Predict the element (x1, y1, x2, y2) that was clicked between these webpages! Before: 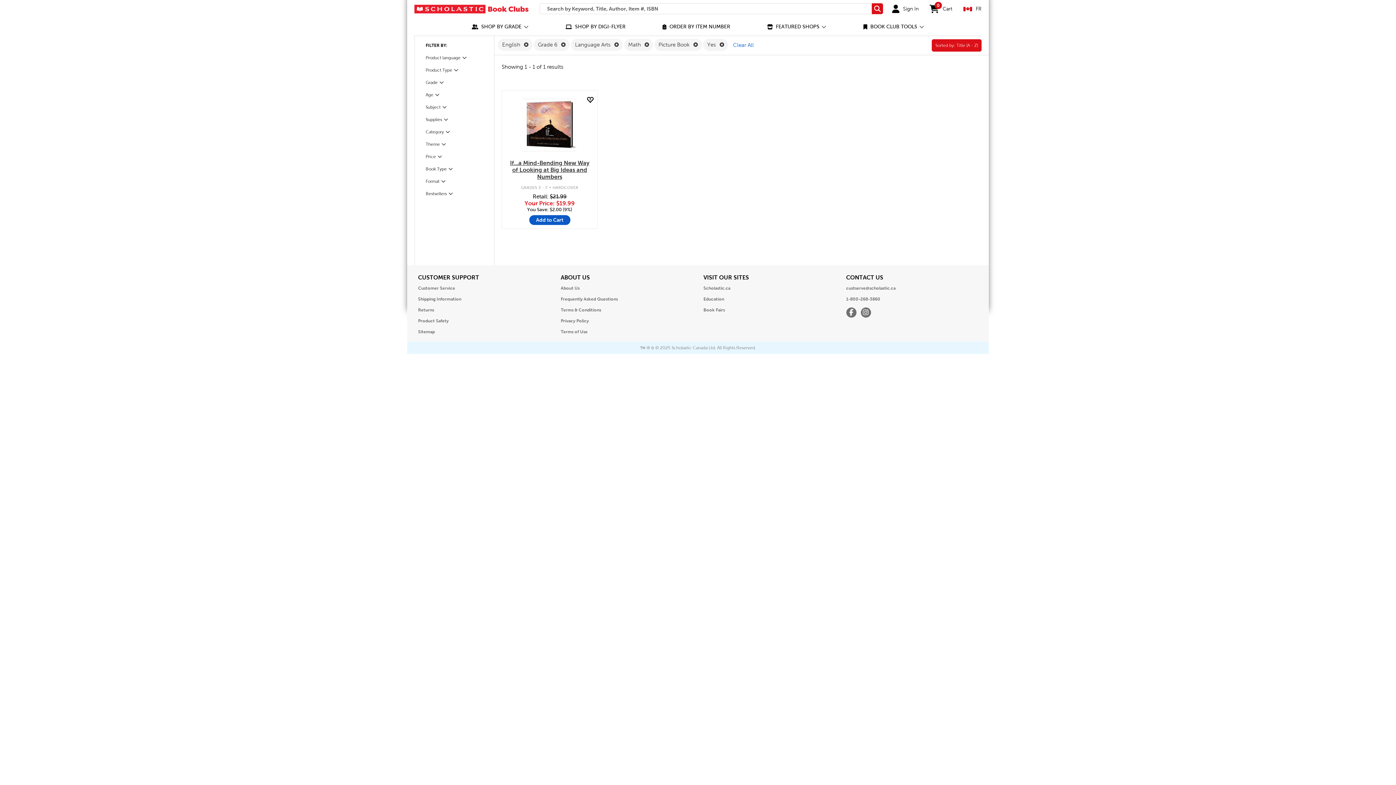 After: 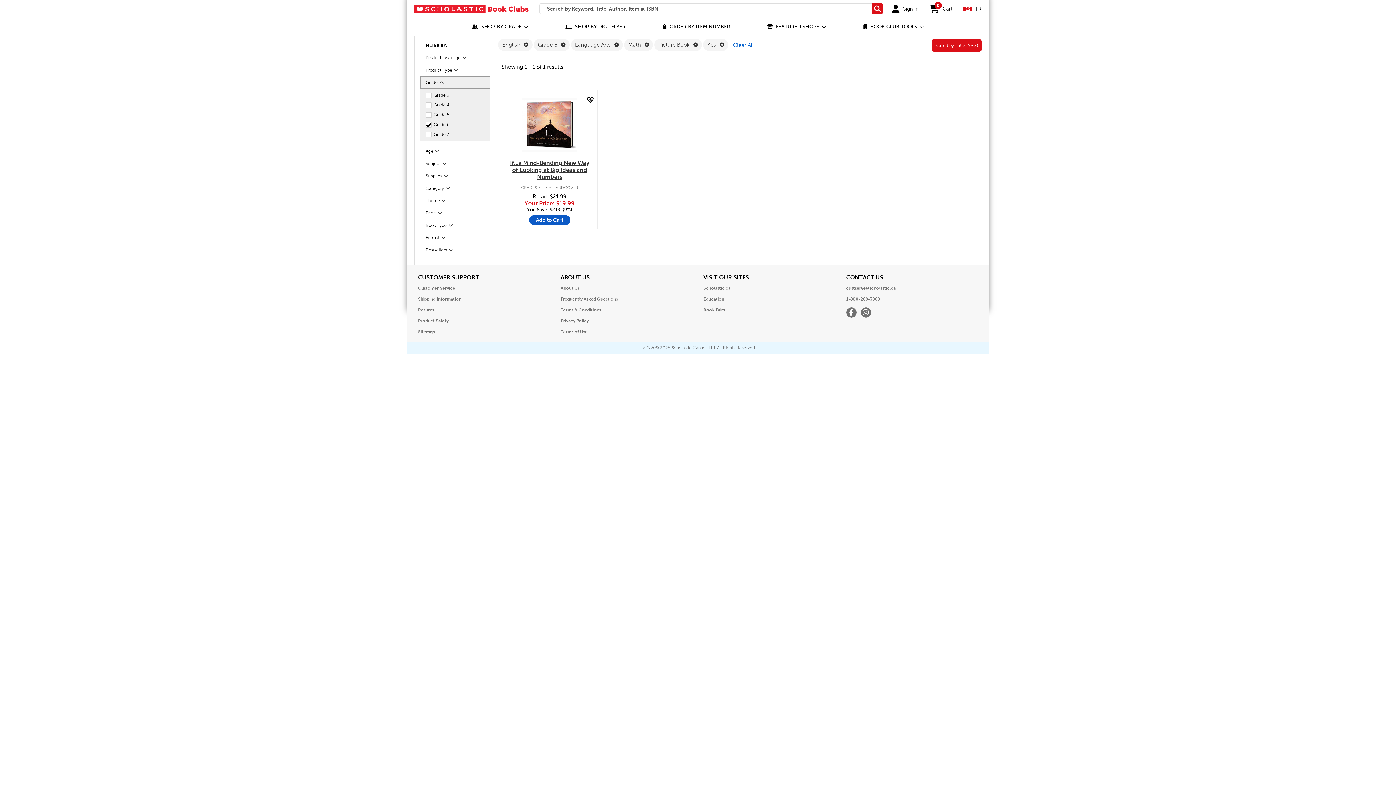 Action: bbox: (420, 76, 494, 88) label: Grade
Filter
Selected